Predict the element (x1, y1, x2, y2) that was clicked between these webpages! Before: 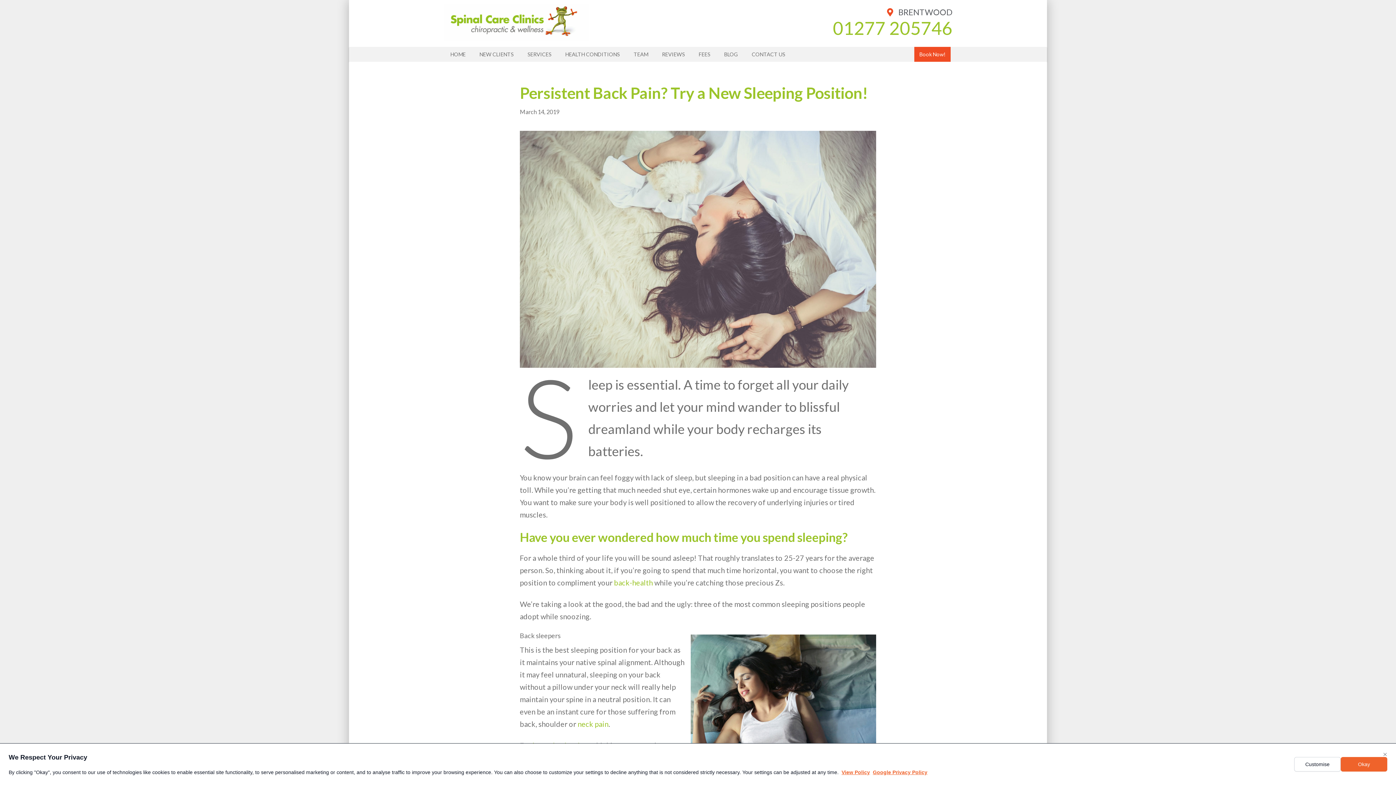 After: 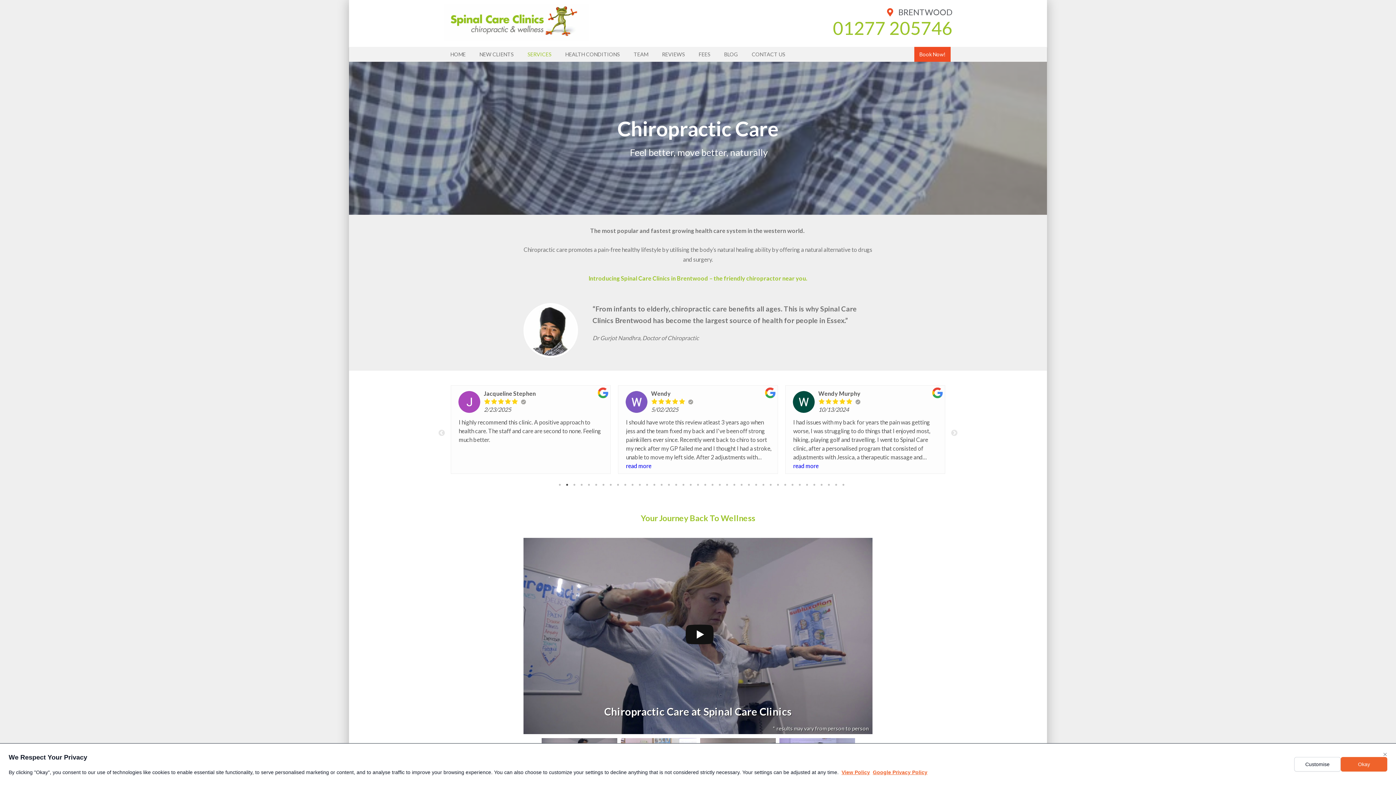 Action: label: back-health bbox: (614, 578, 653, 587)